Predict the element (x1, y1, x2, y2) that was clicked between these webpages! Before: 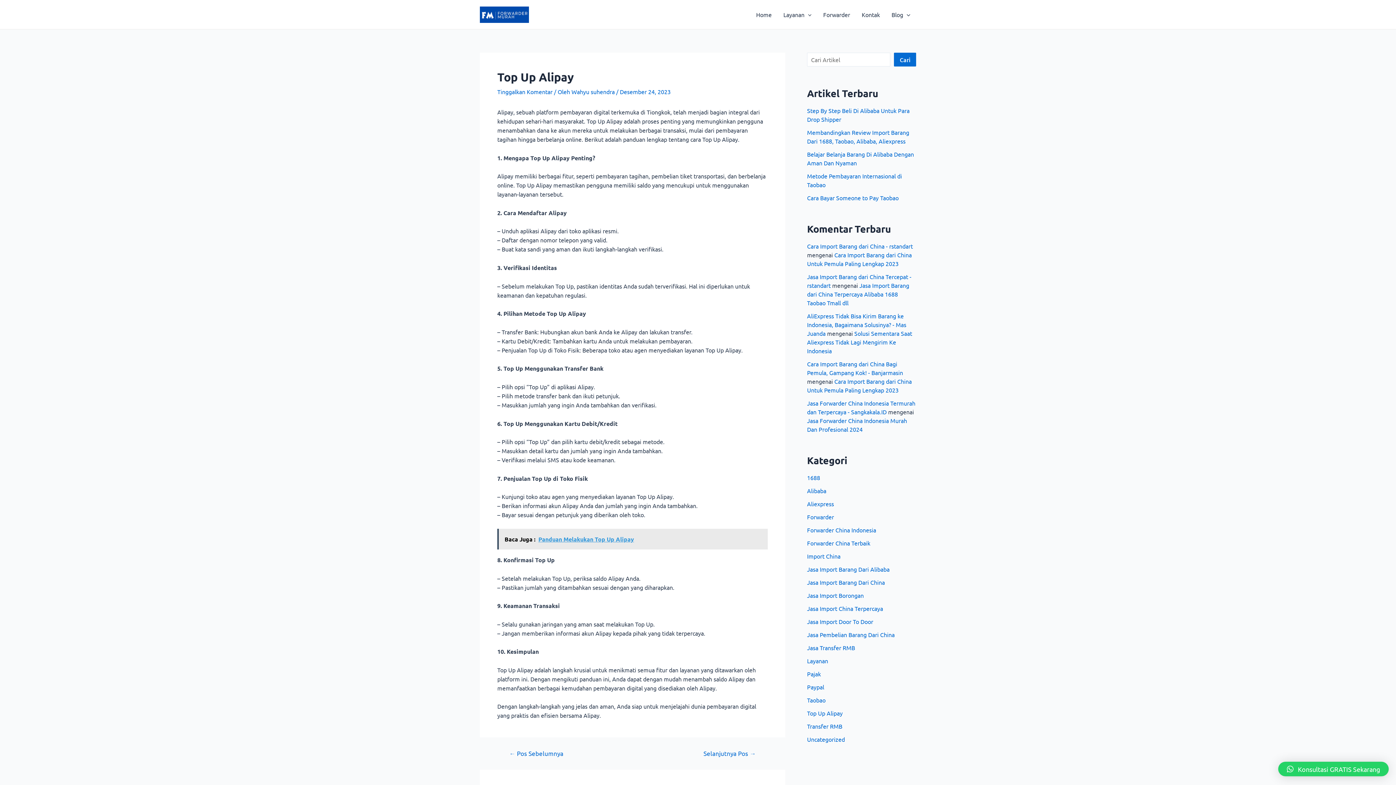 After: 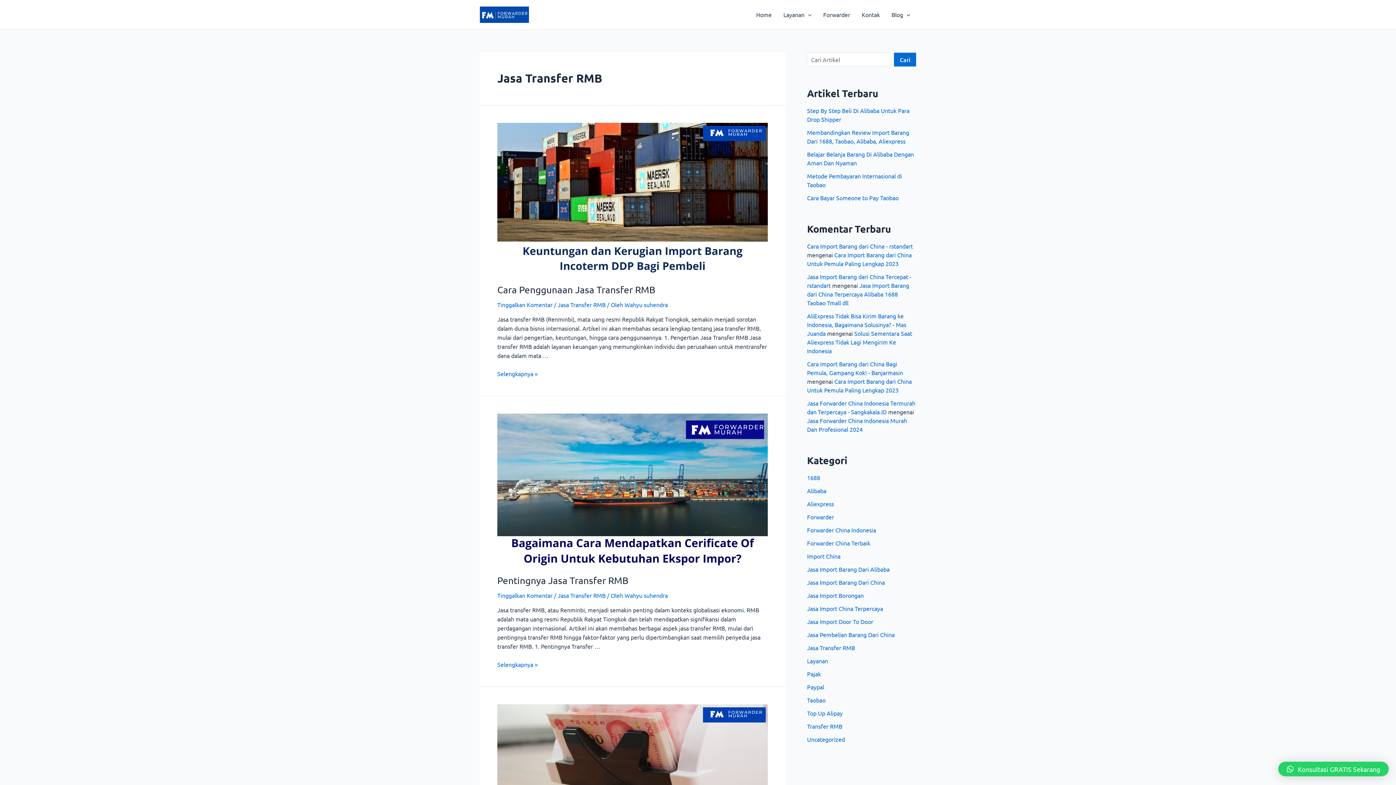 Action: label: Jasa Transfer RMB bbox: (807, 644, 855, 651)